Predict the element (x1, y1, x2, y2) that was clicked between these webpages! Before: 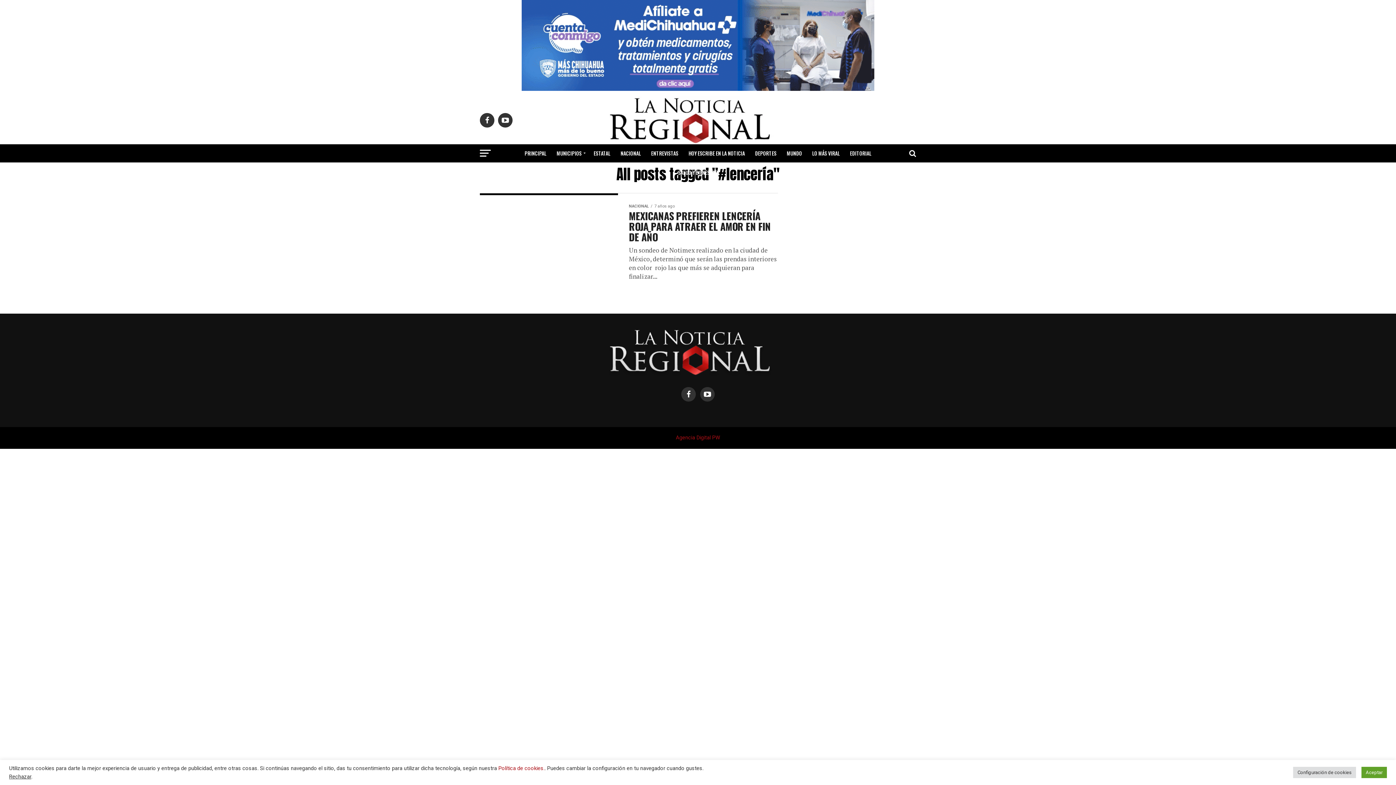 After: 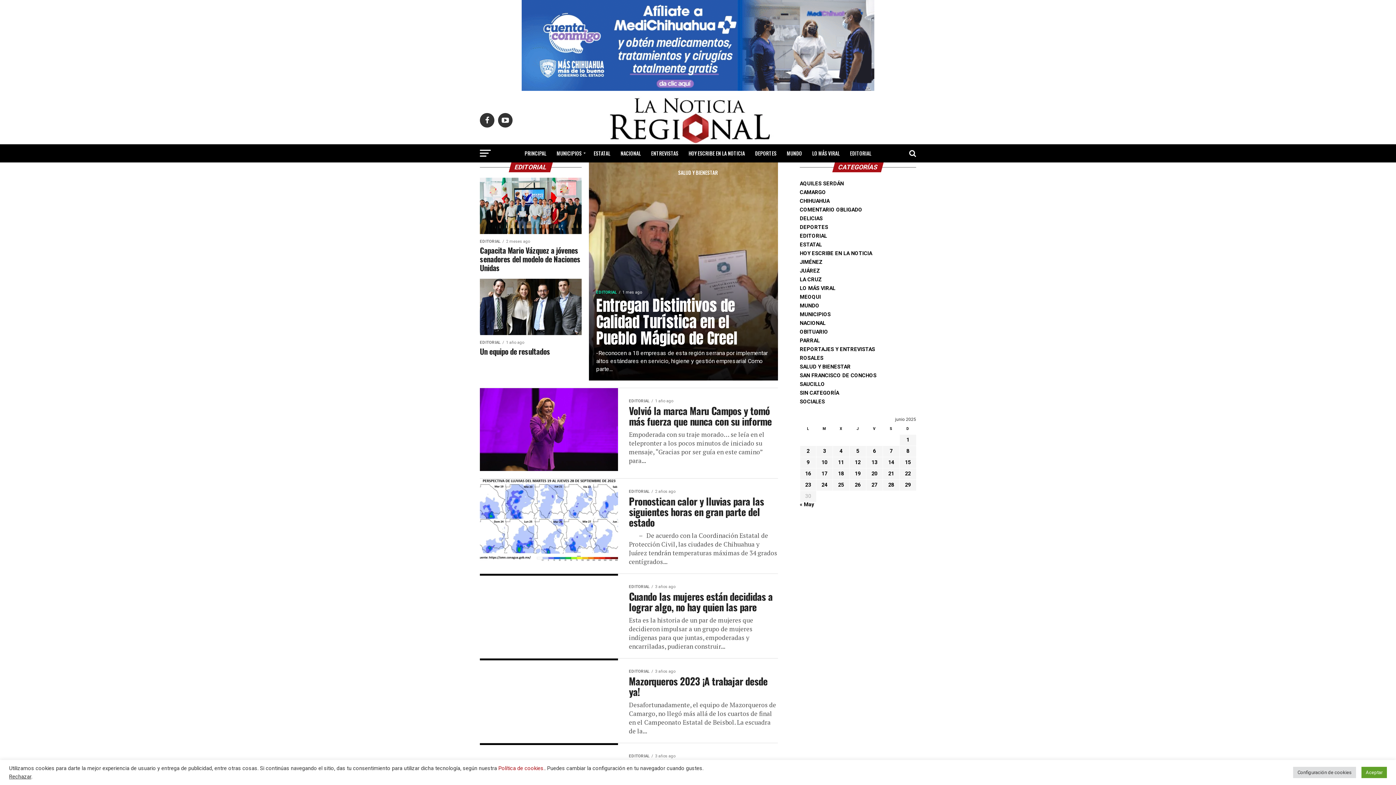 Action: bbox: (845, 144, 876, 162) label: EDITORIAL